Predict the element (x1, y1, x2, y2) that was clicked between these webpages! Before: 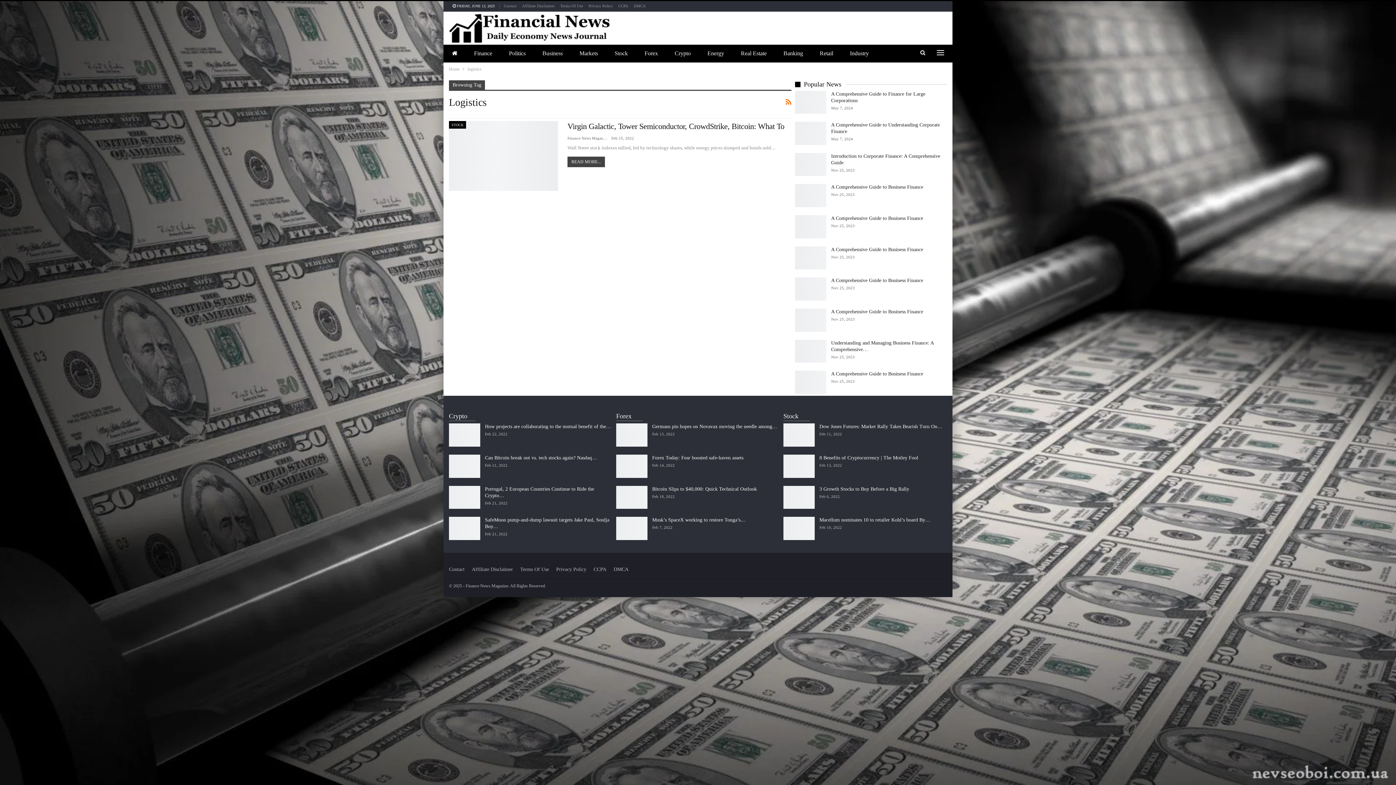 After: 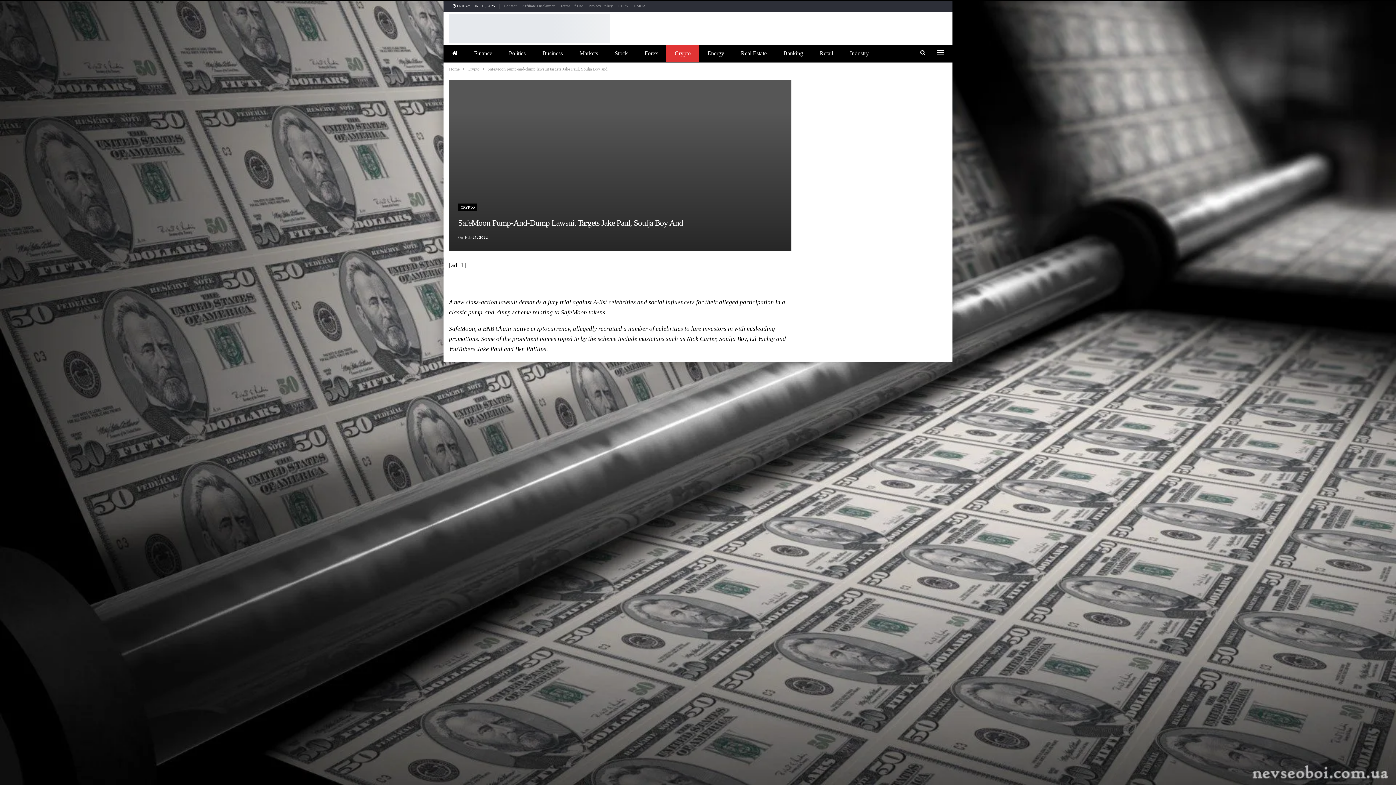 Action: bbox: (449, 517, 480, 540)